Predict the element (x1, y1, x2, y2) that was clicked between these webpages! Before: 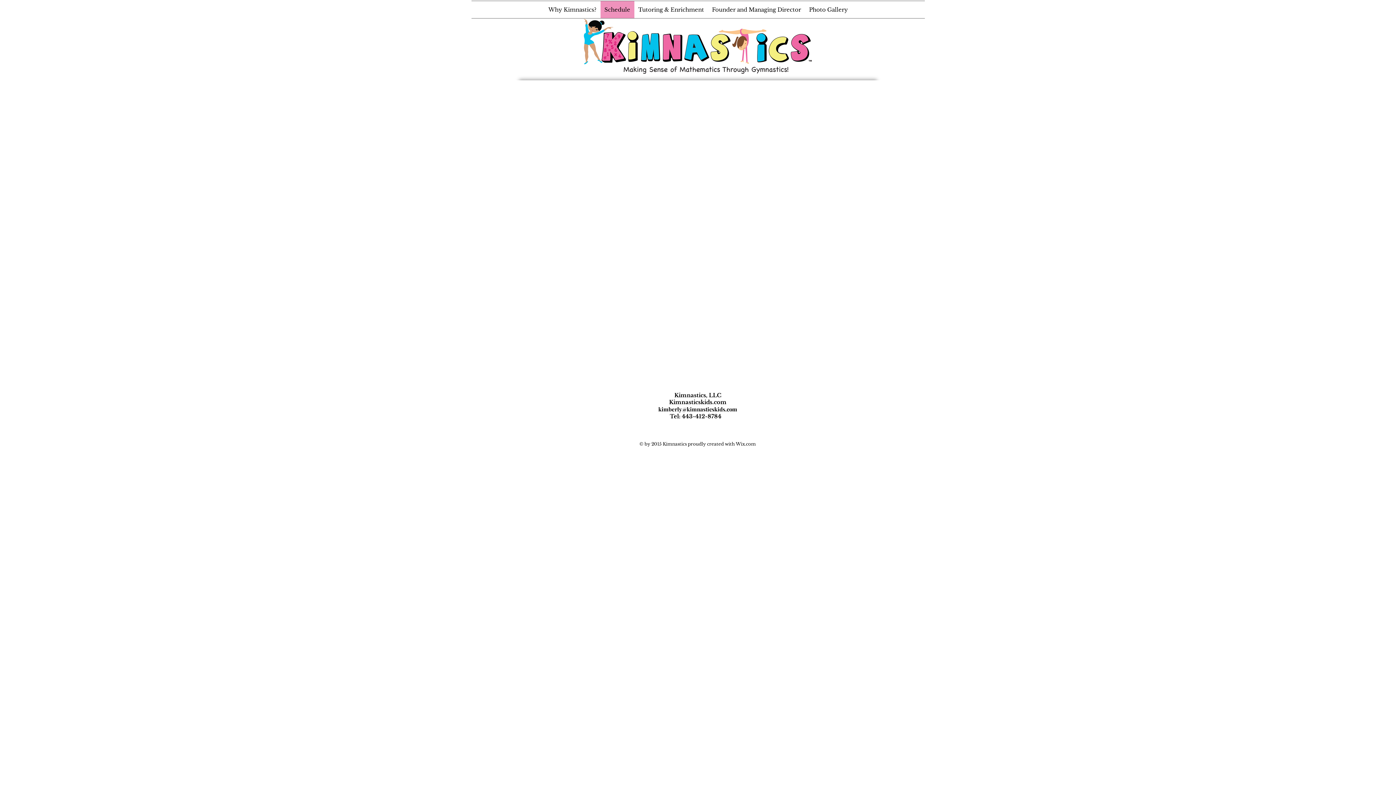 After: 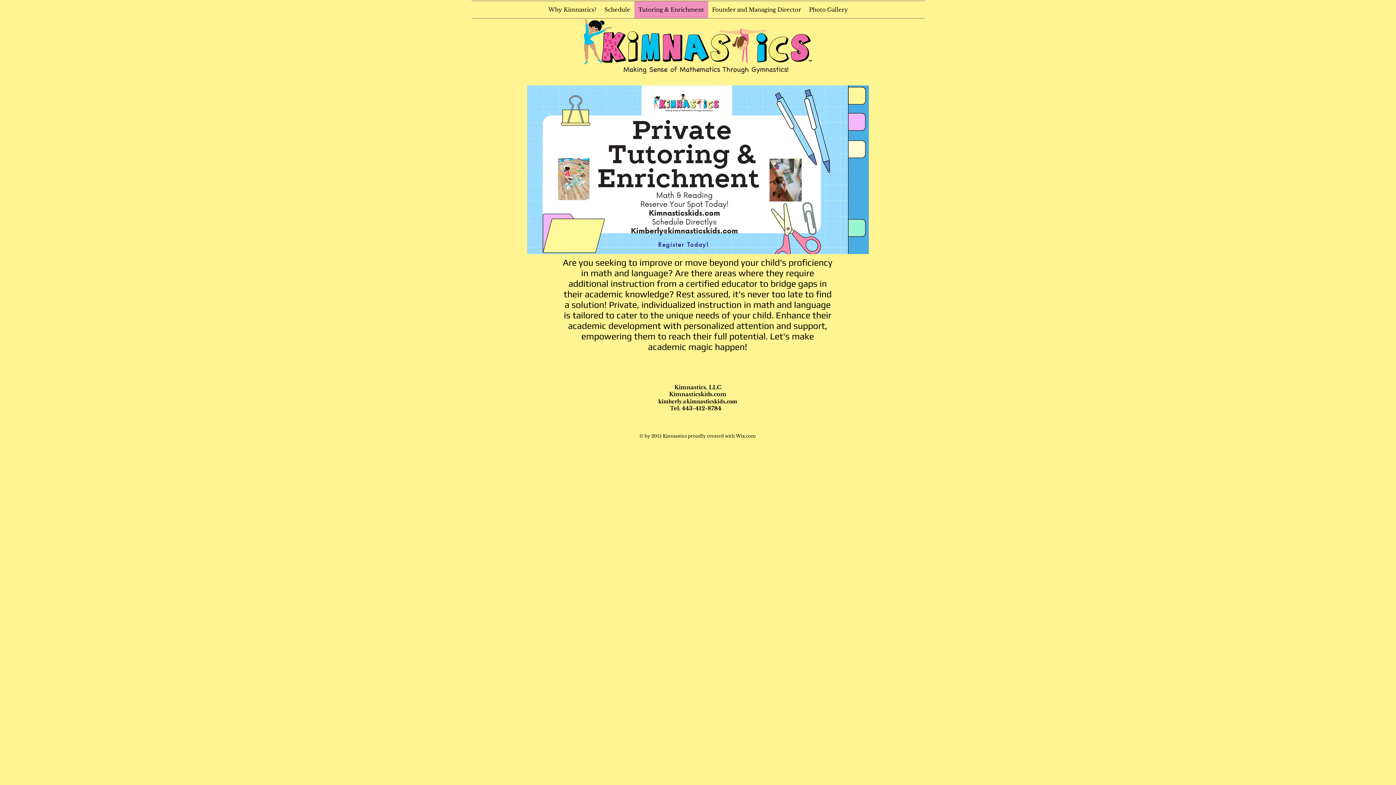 Action: label: Tutoring & Enrichment bbox: (634, 1, 708, 18)